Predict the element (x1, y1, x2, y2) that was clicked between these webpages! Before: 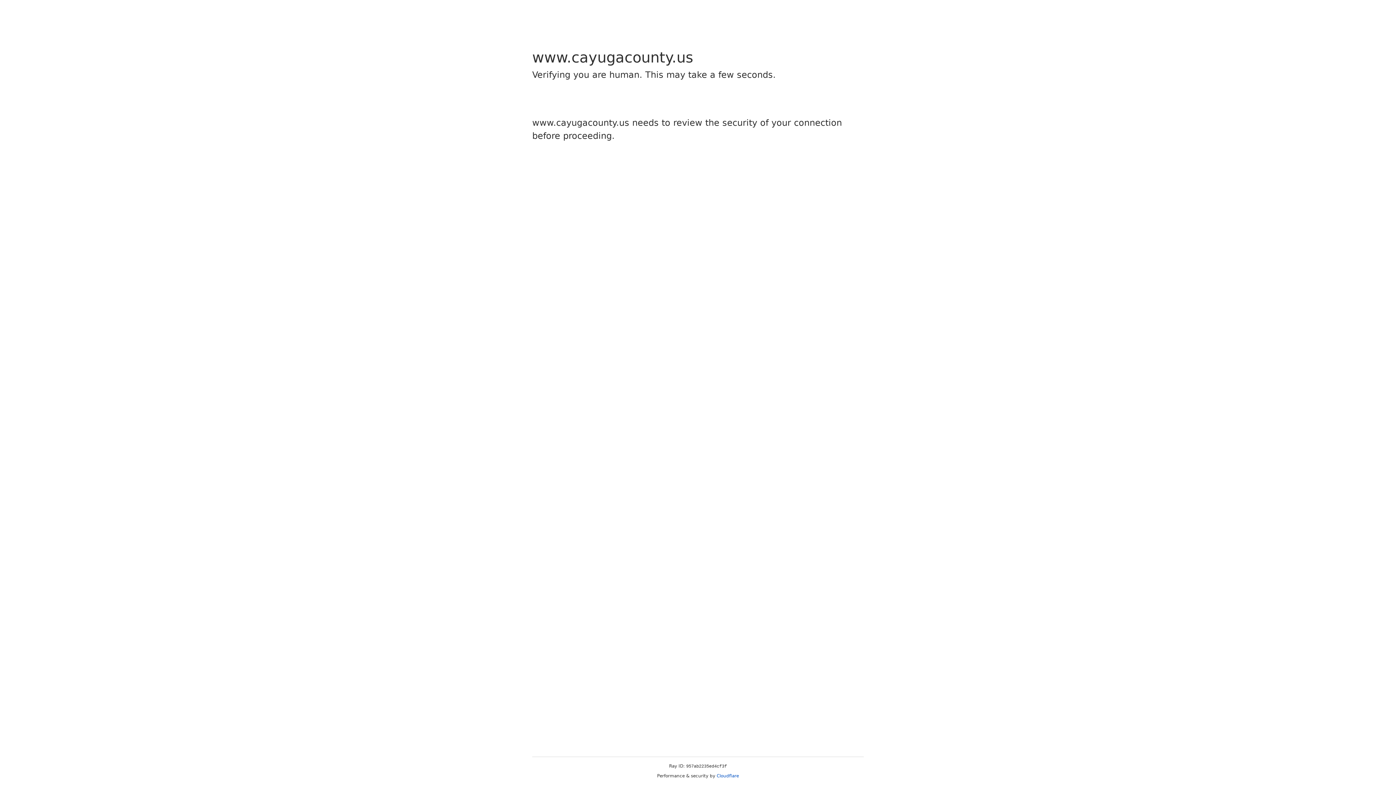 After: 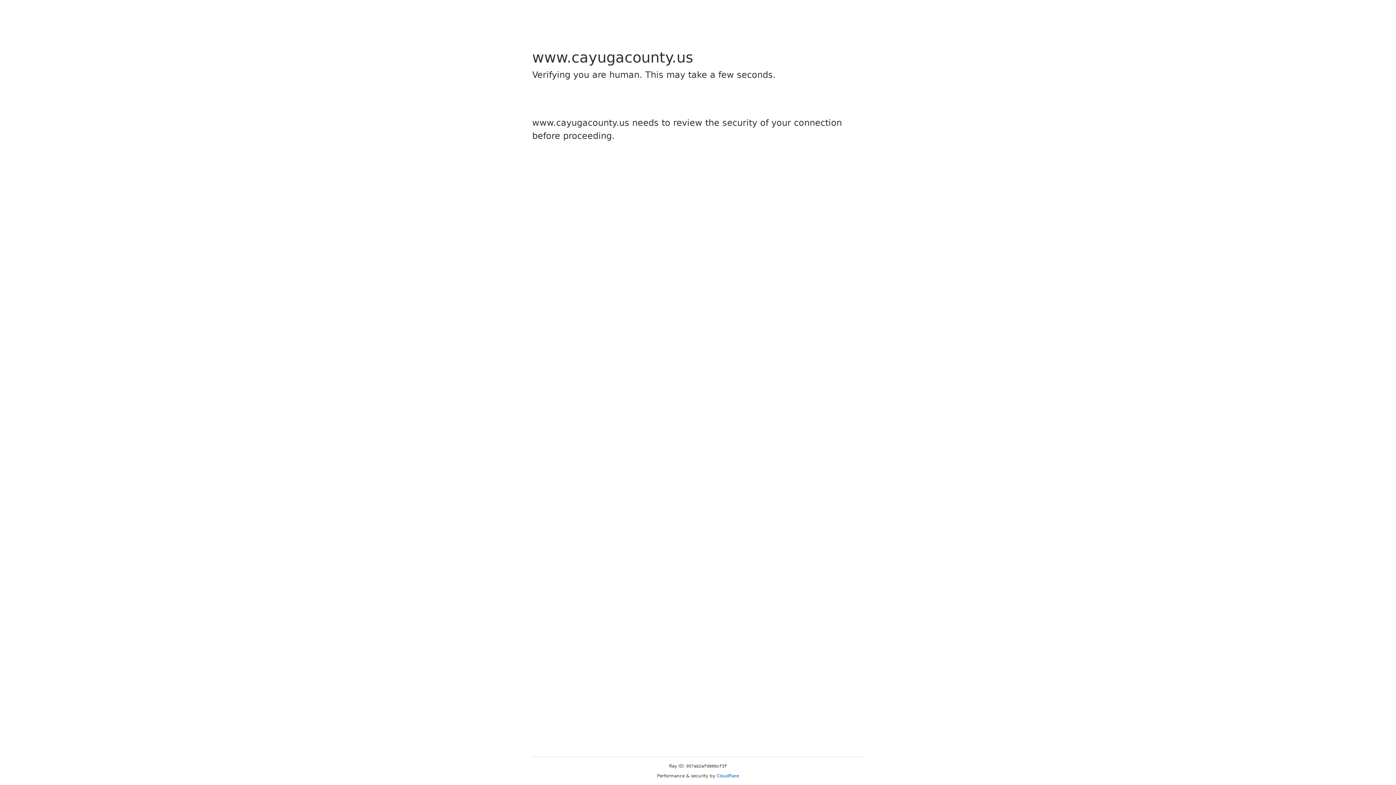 Action: bbox: (716, 773, 739, 778) label: Cloudflare